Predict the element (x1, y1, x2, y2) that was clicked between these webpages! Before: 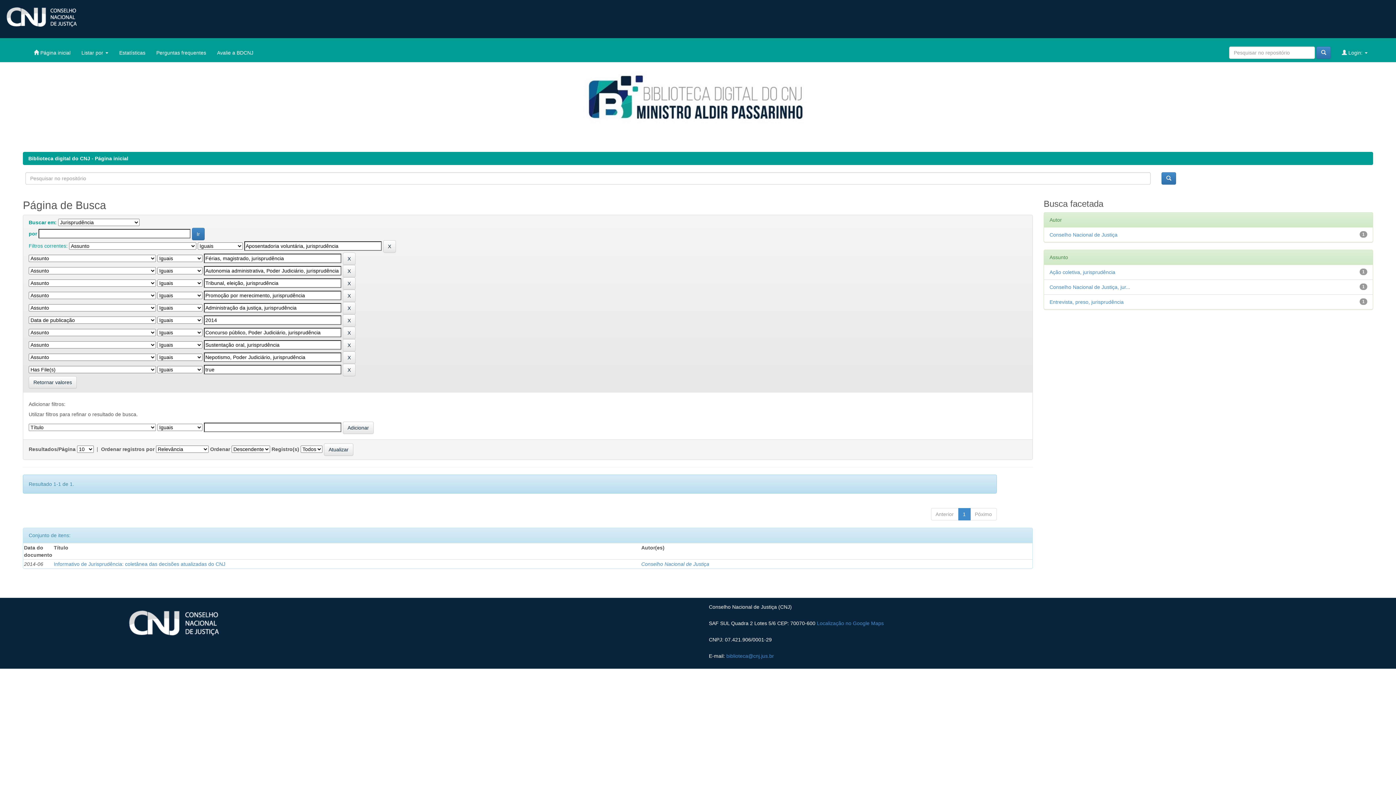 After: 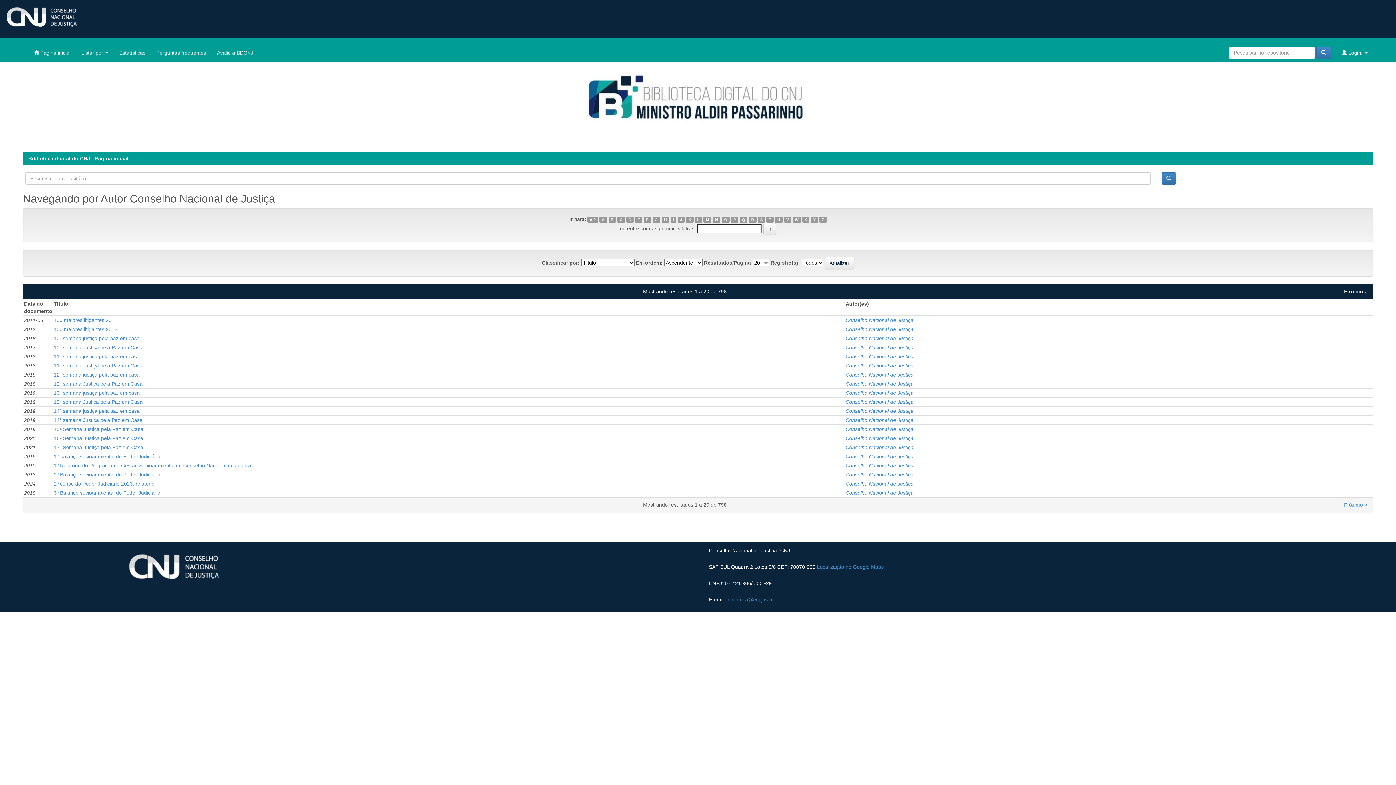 Action: bbox: (641, 561, 709, 567) label: Conselho Nacional de Justiça